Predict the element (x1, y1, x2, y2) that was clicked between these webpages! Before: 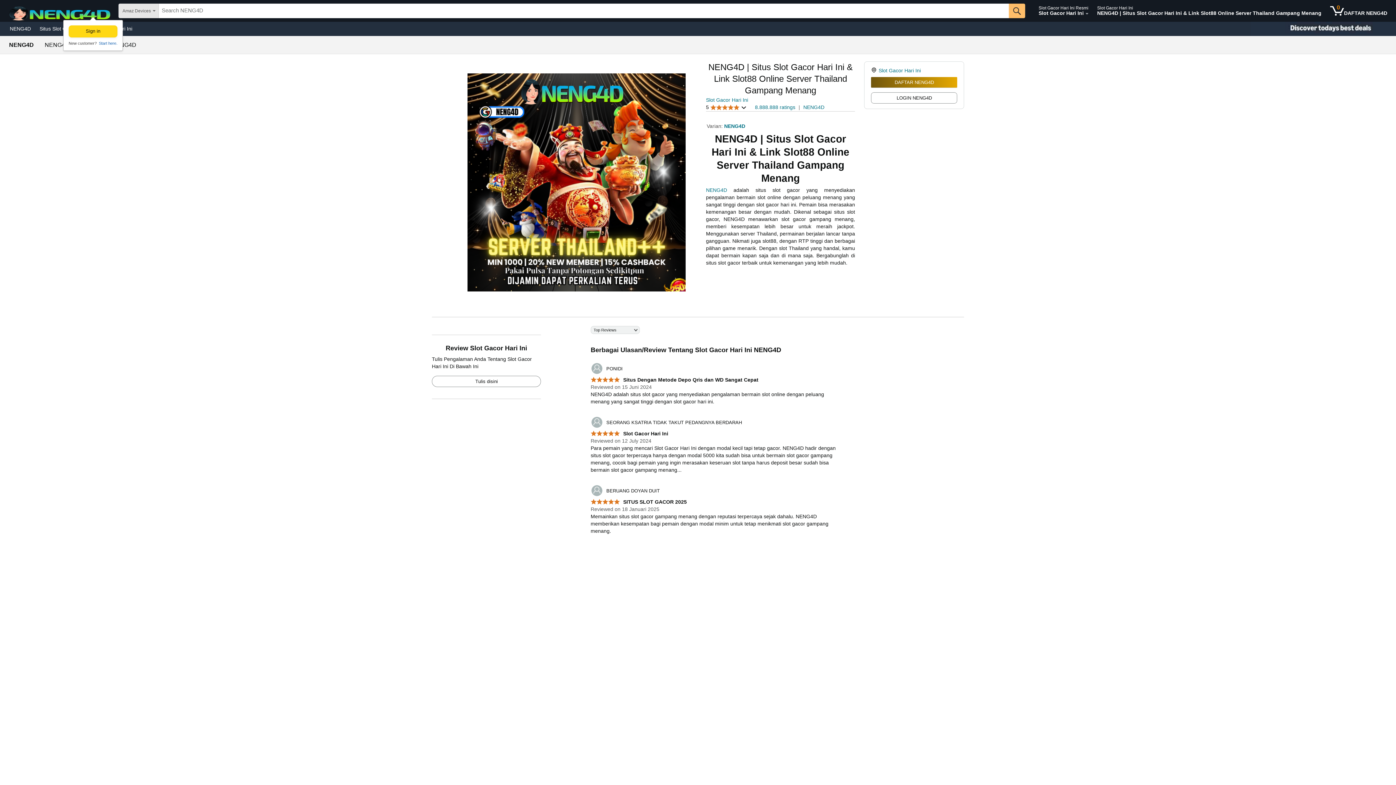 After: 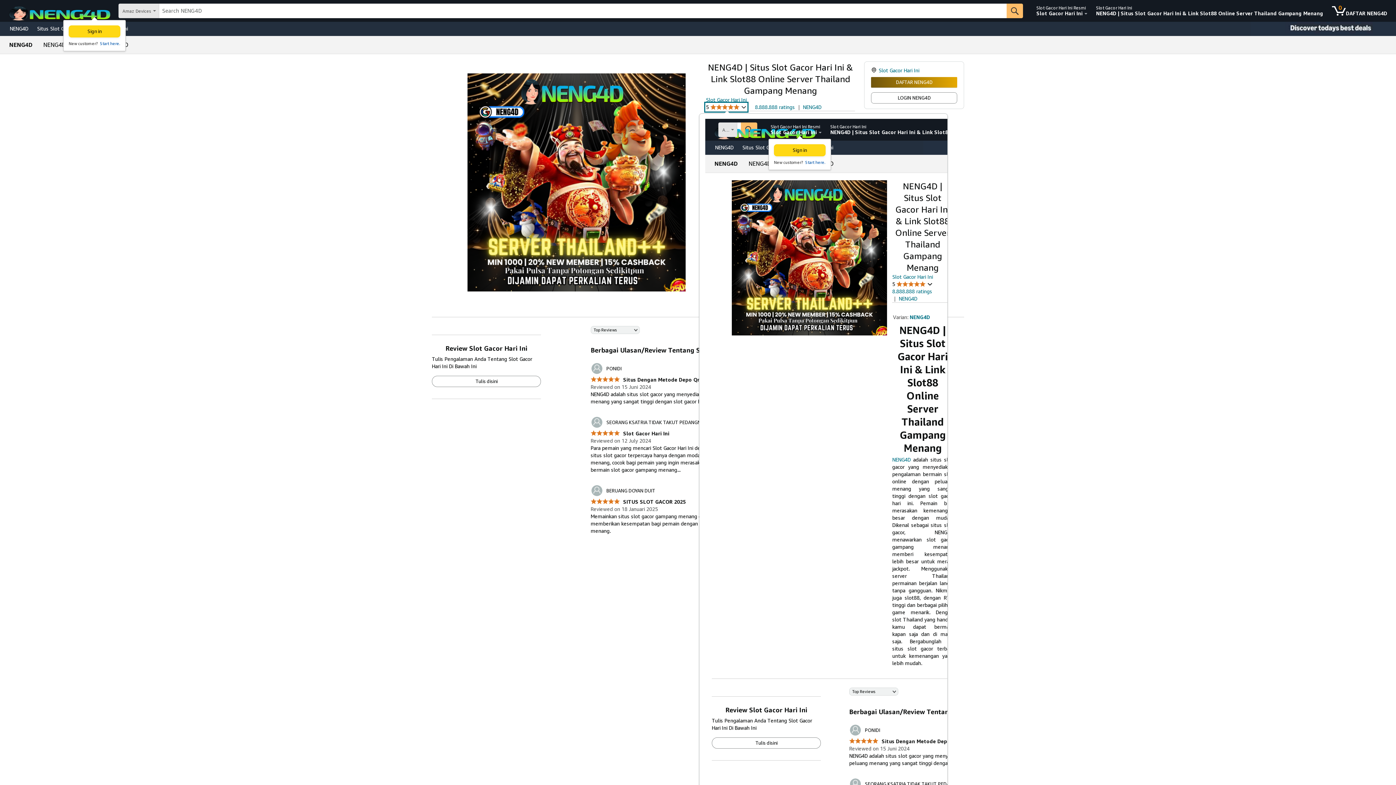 Action: bbox: (706, 103, 746, 111) label: 5 
5 out of 5 star
 